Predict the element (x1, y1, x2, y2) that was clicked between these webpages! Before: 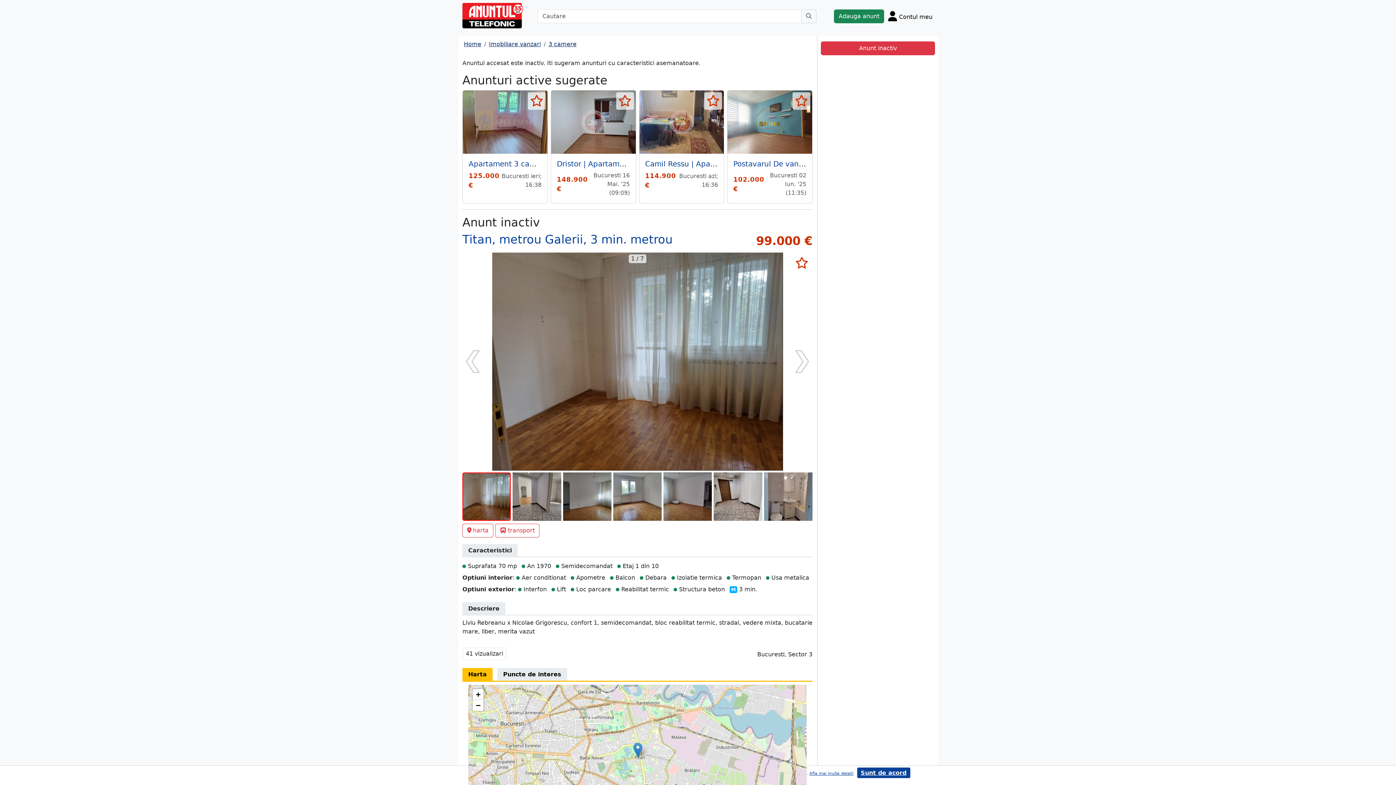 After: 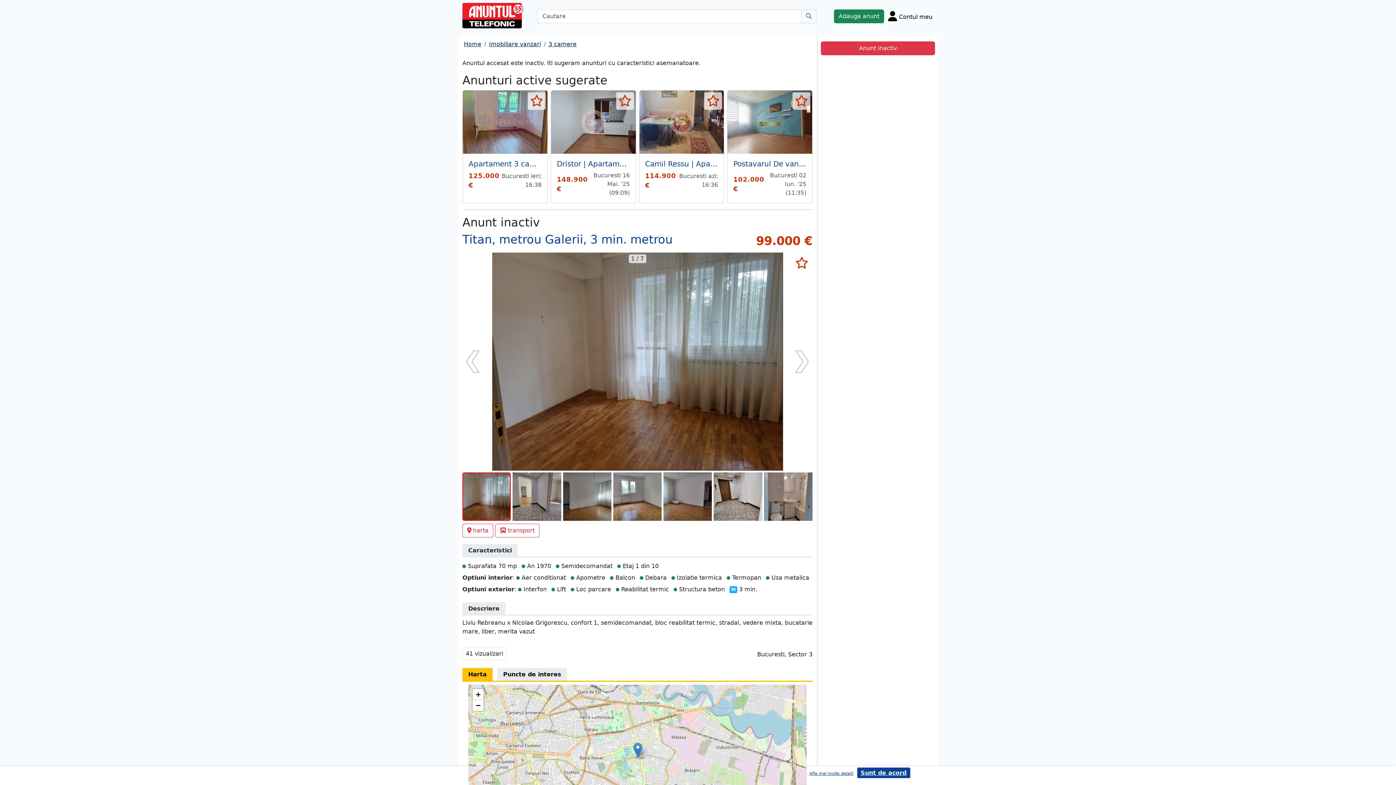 Action: bbox: (633, 743, 642, 757)